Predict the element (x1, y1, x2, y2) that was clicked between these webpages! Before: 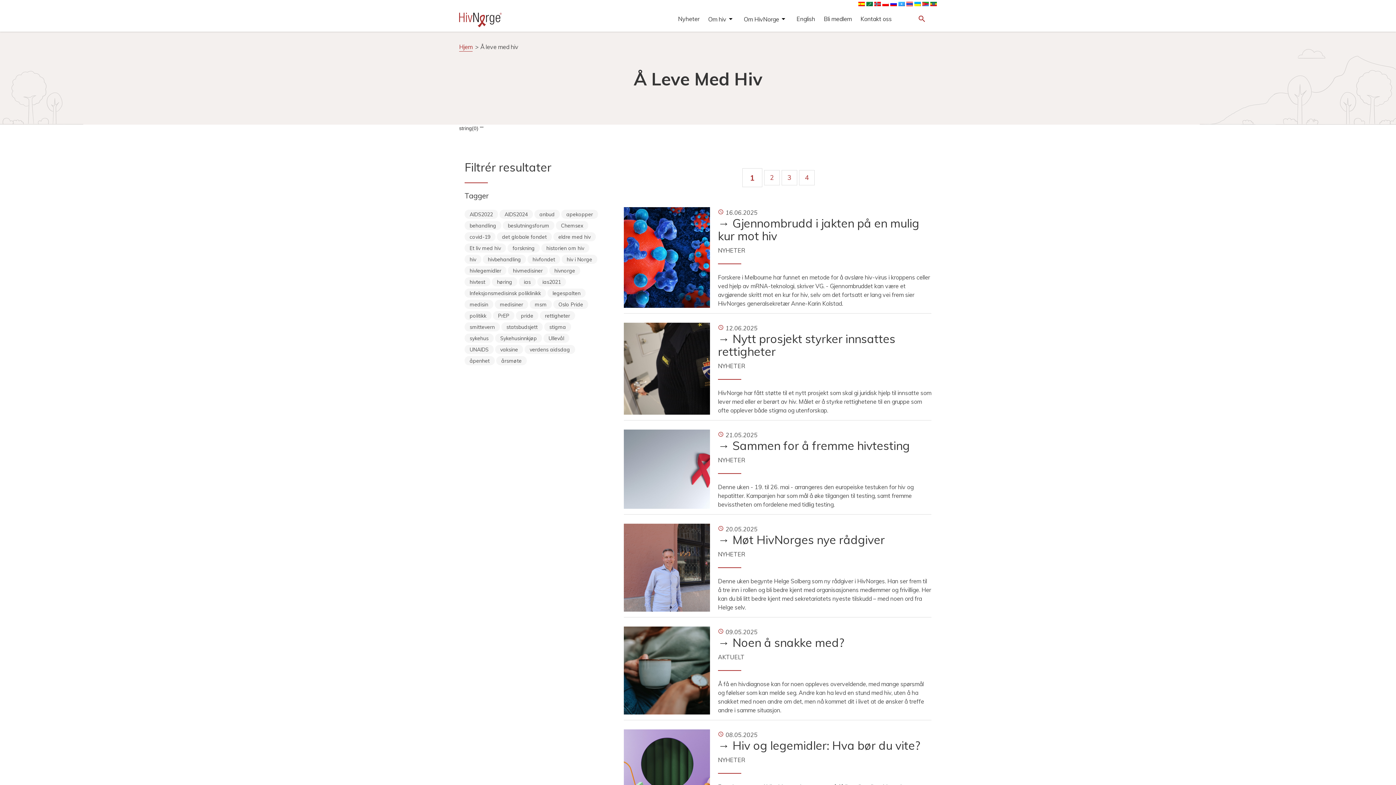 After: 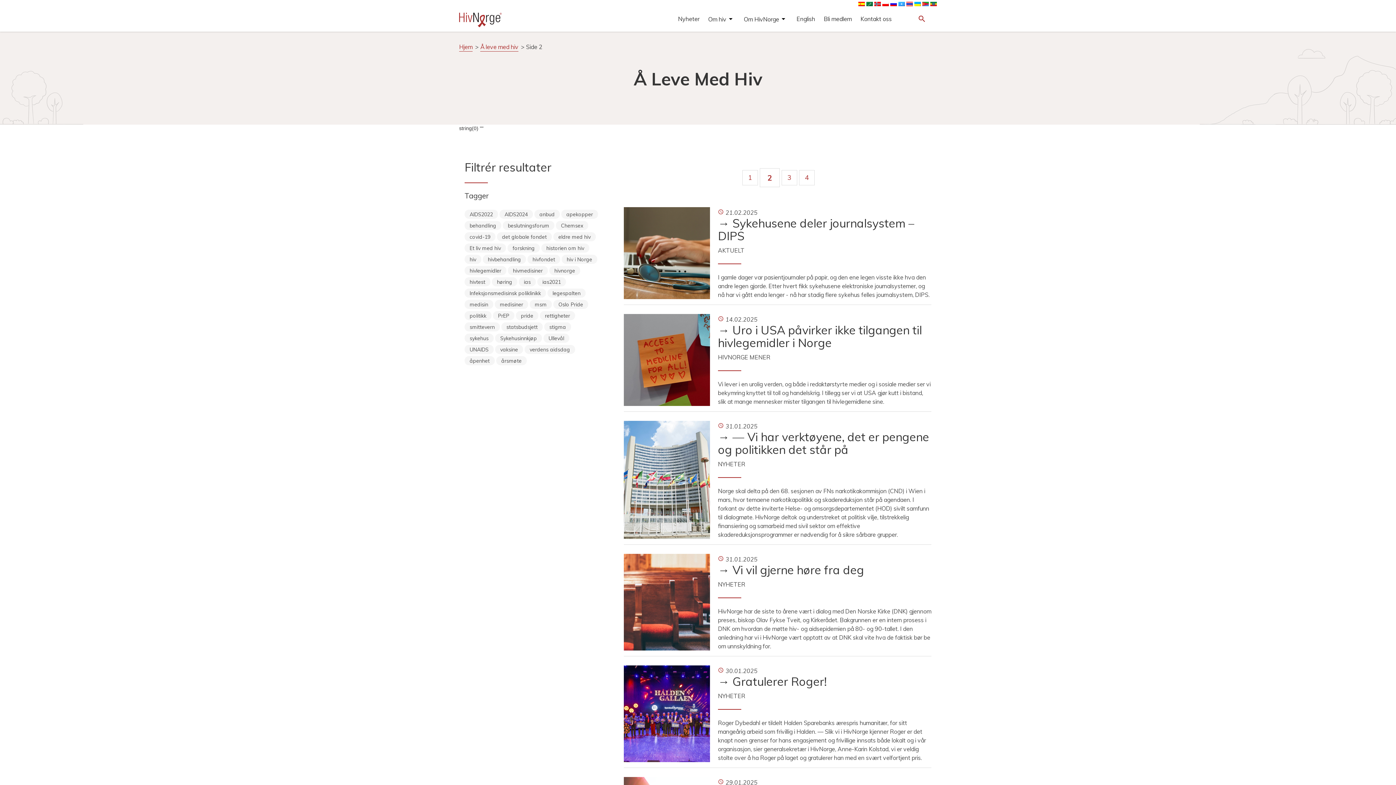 Action: bbox: (764, 170, 780, 185) label: 2